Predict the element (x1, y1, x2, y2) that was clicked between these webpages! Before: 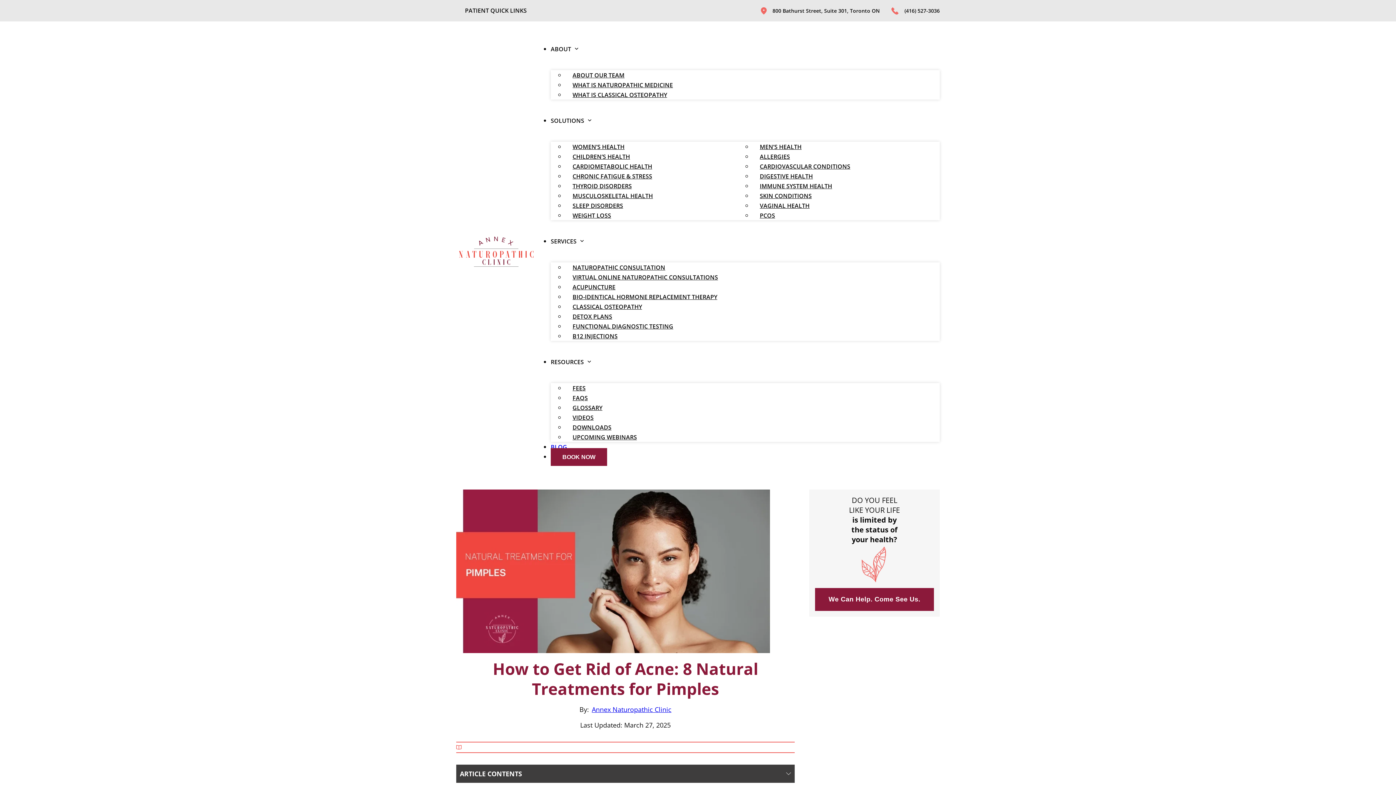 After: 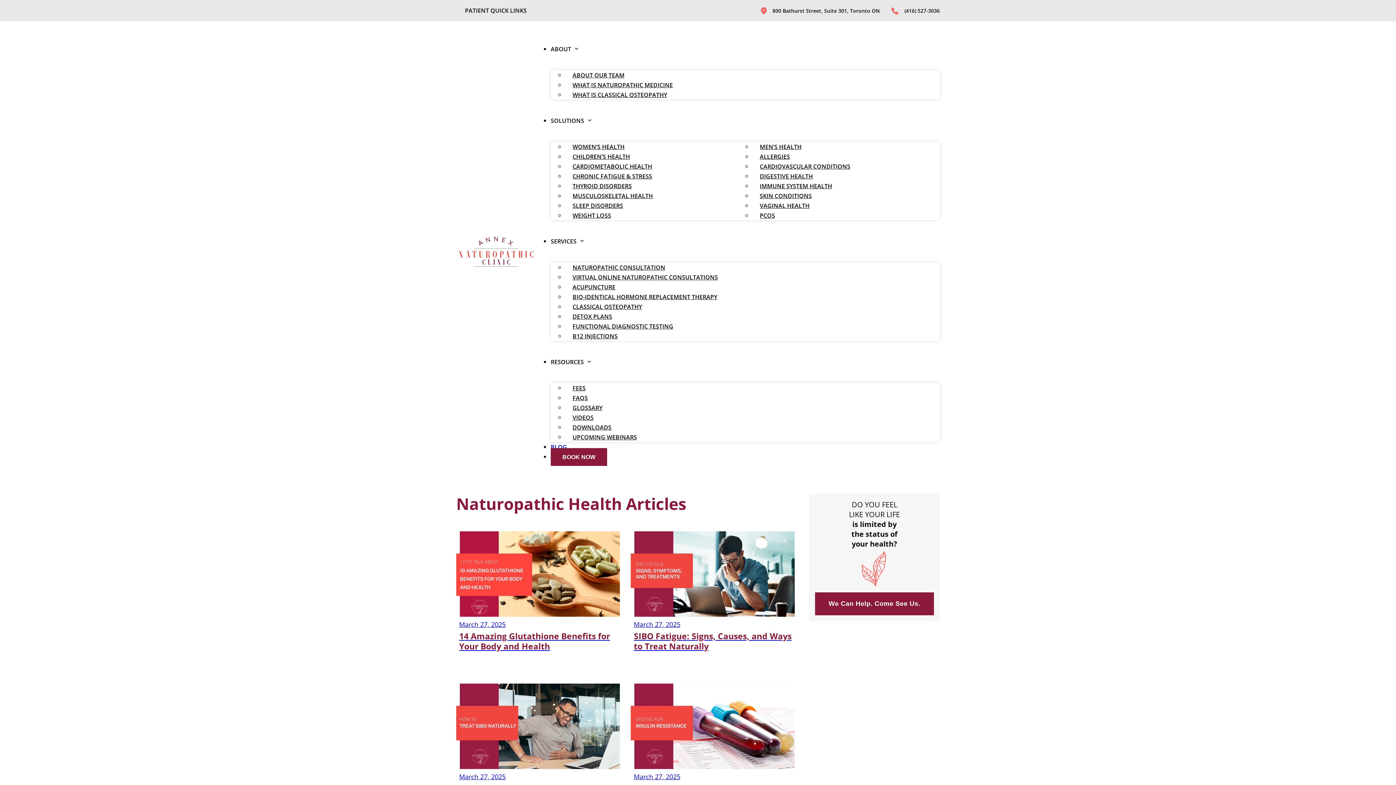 Action: label: BLOG bbox: (550, 425, 567, 468)